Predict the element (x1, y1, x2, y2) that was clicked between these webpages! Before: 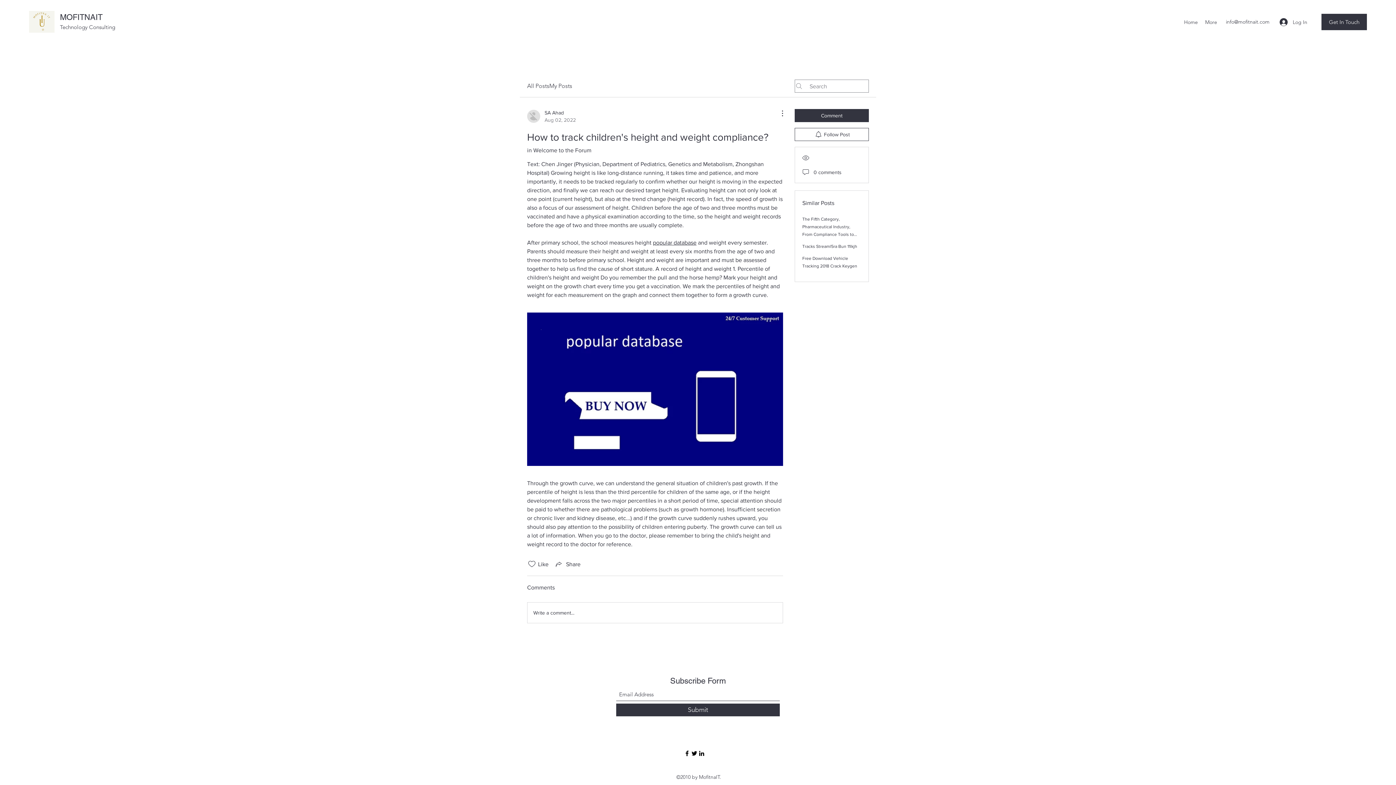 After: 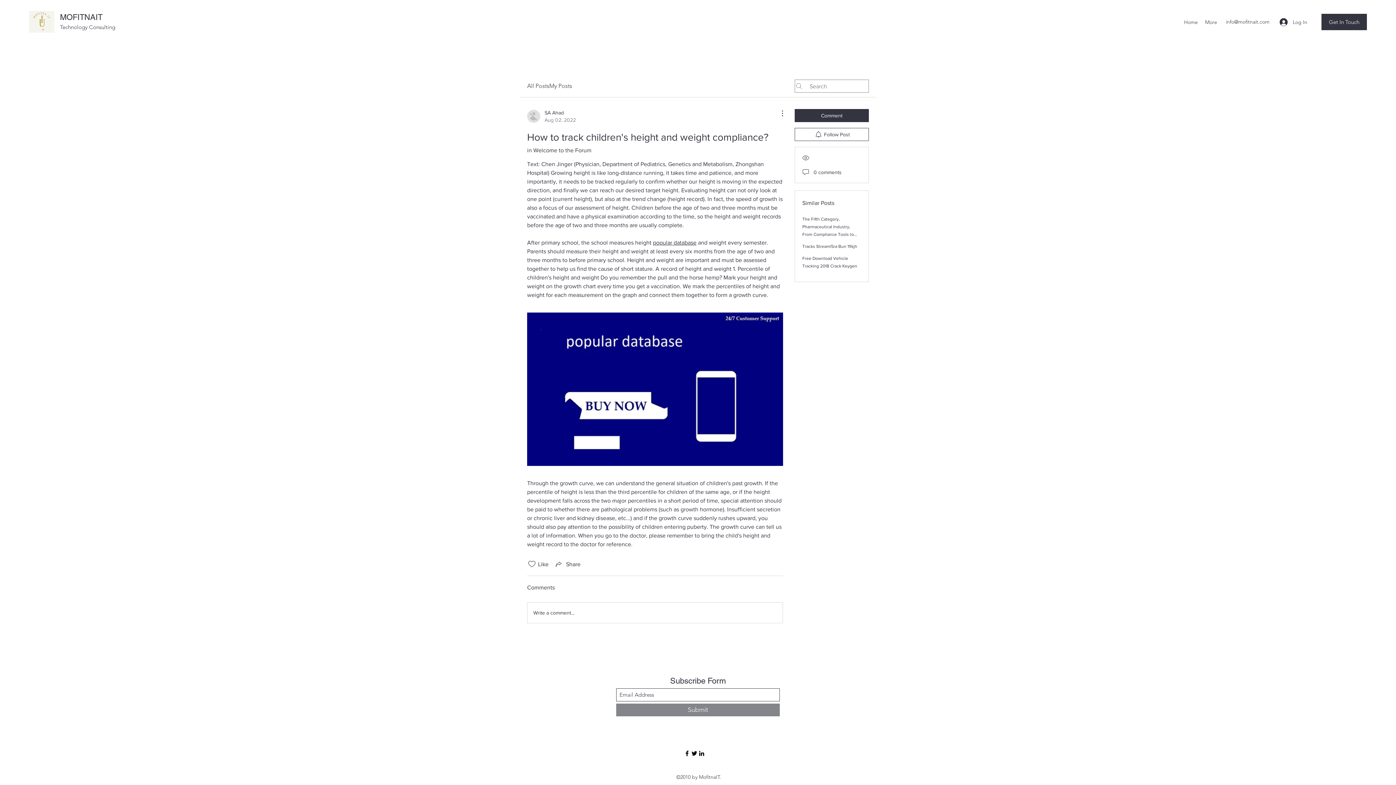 Action: bbox: (616, 704, 780, 716) label: Submit